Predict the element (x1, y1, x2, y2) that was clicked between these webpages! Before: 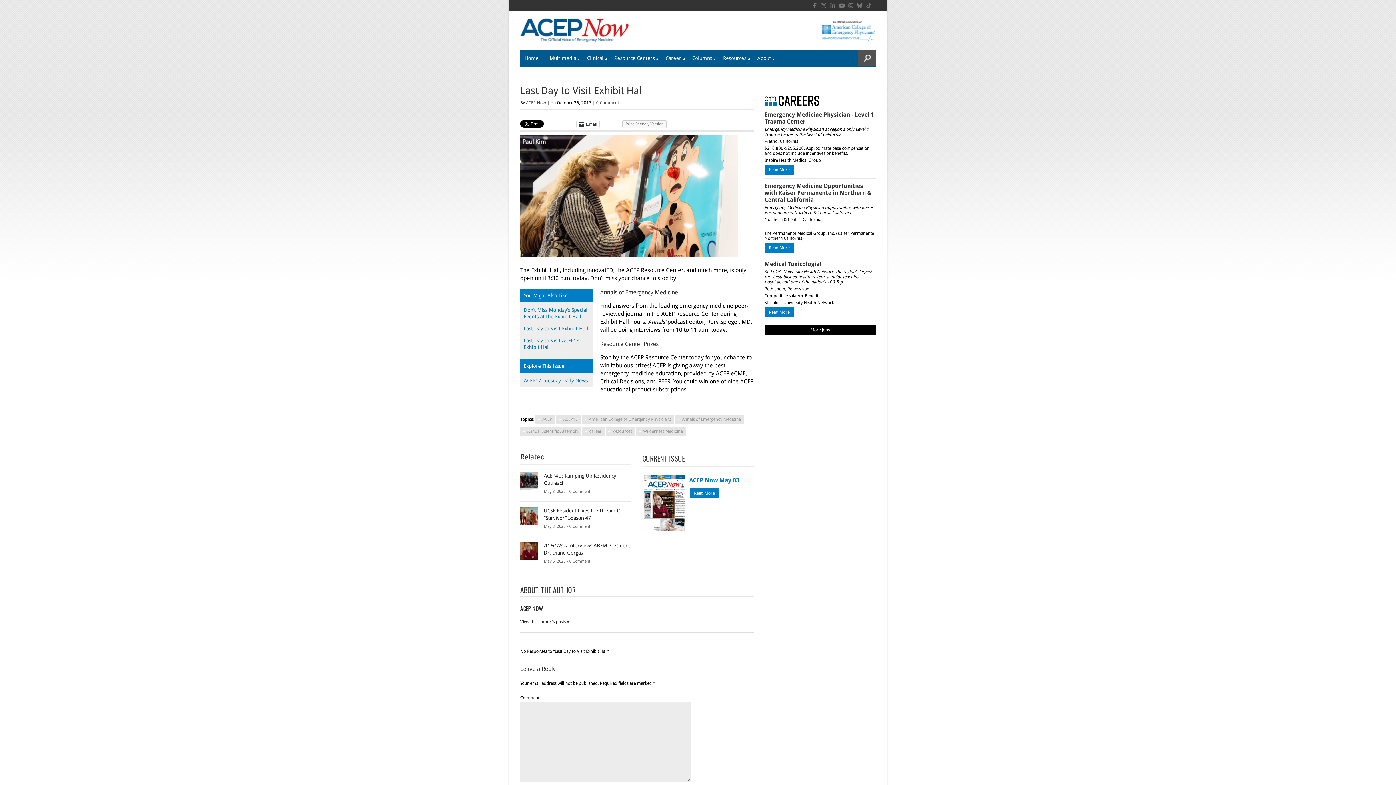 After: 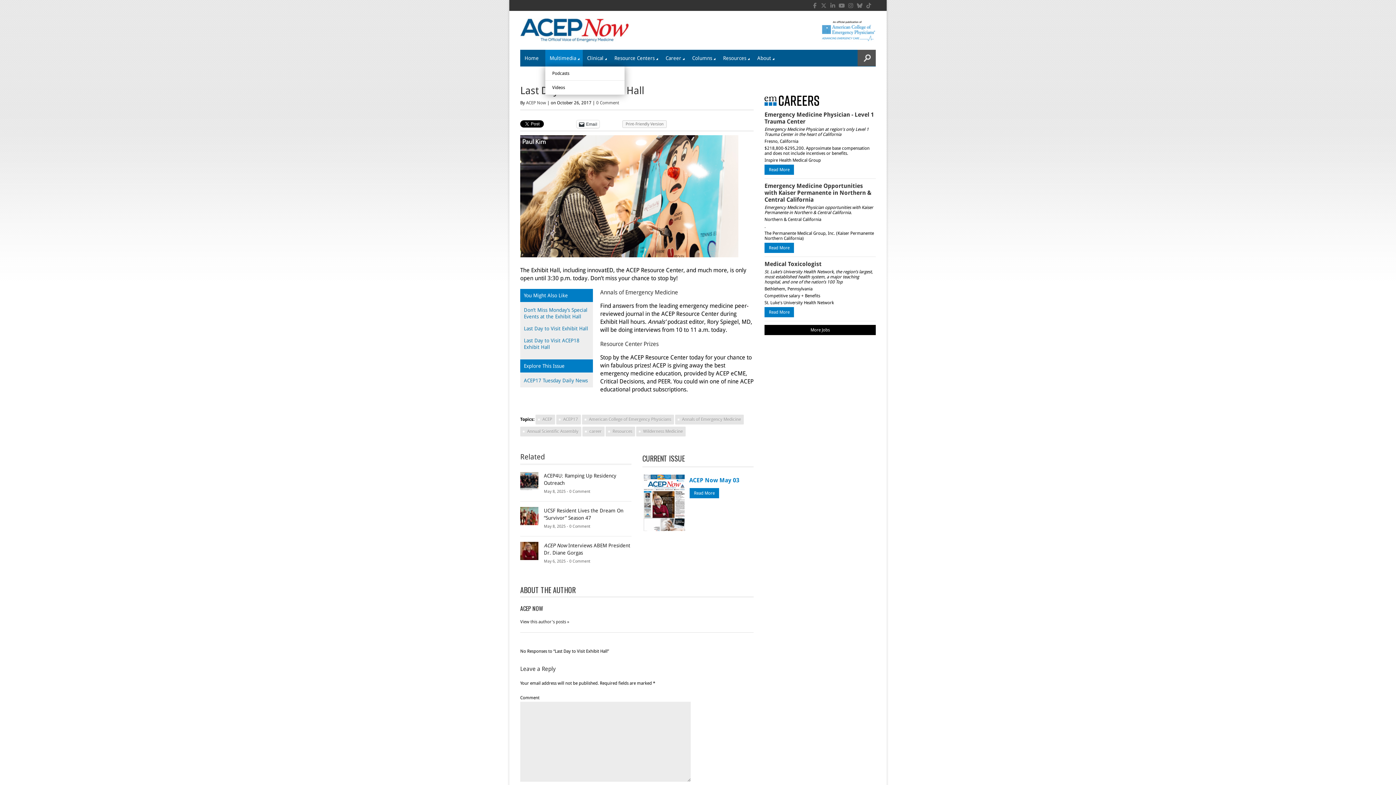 Action: label: Multimedia bbox: (545, 49, 582, 66)